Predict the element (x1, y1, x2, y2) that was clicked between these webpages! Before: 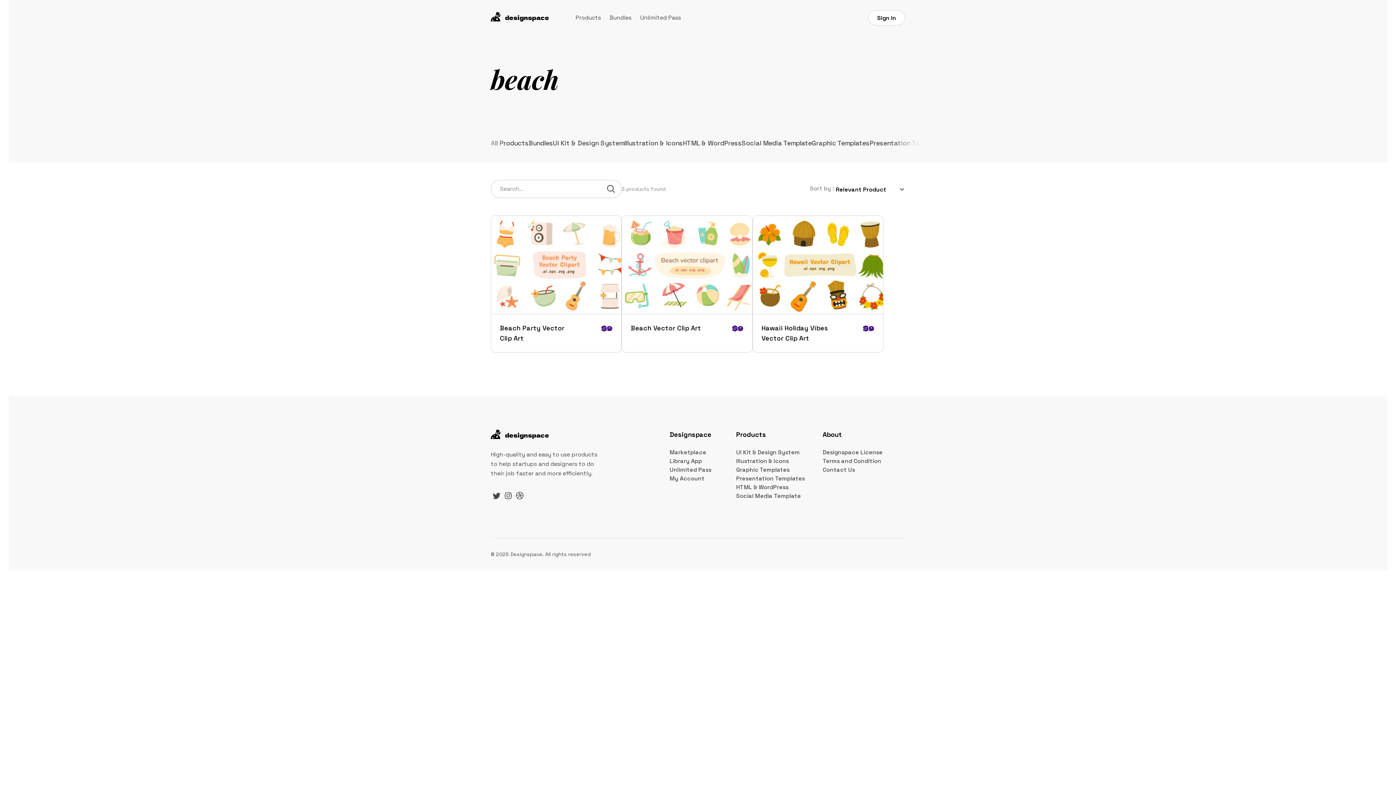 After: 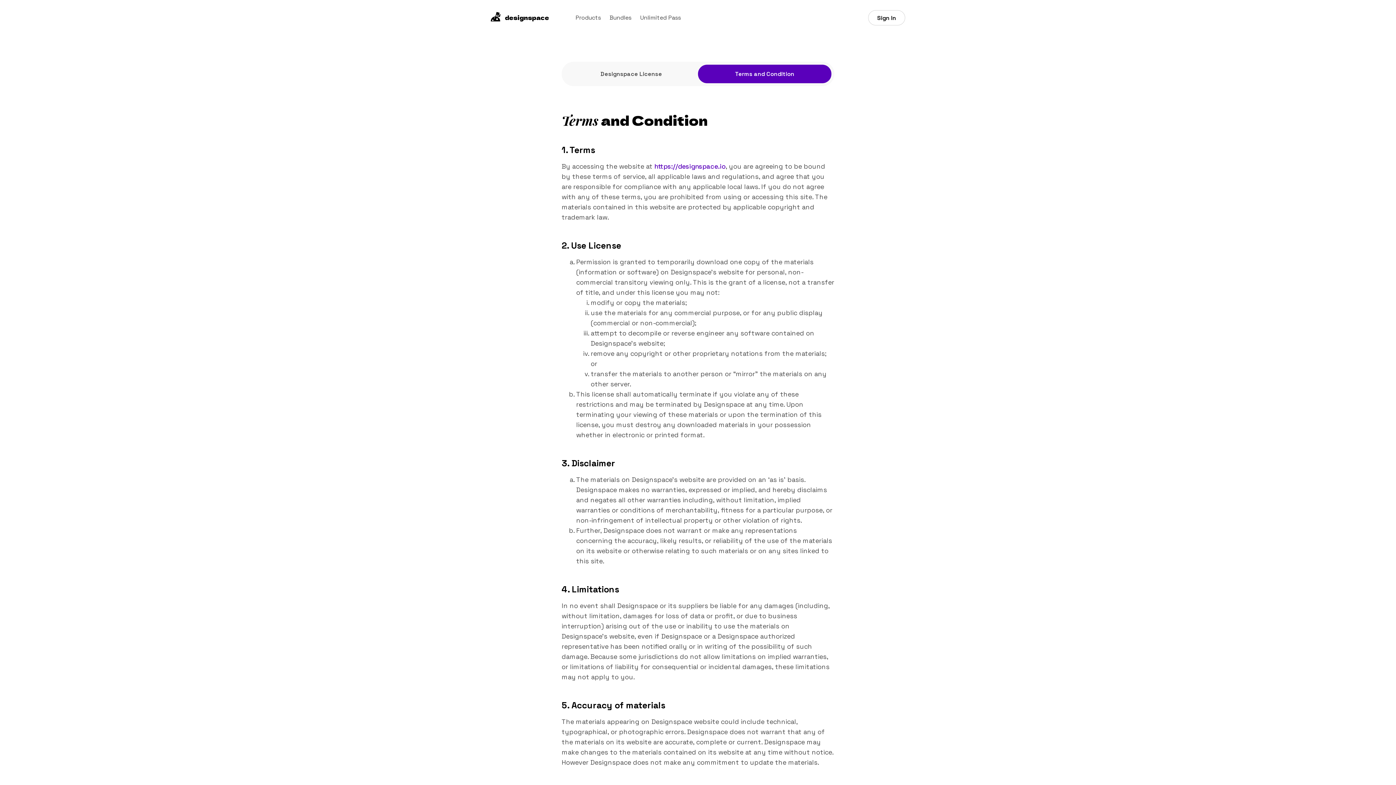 Action: bbox: (822, 457, 881, 465) label: Terms and Condition